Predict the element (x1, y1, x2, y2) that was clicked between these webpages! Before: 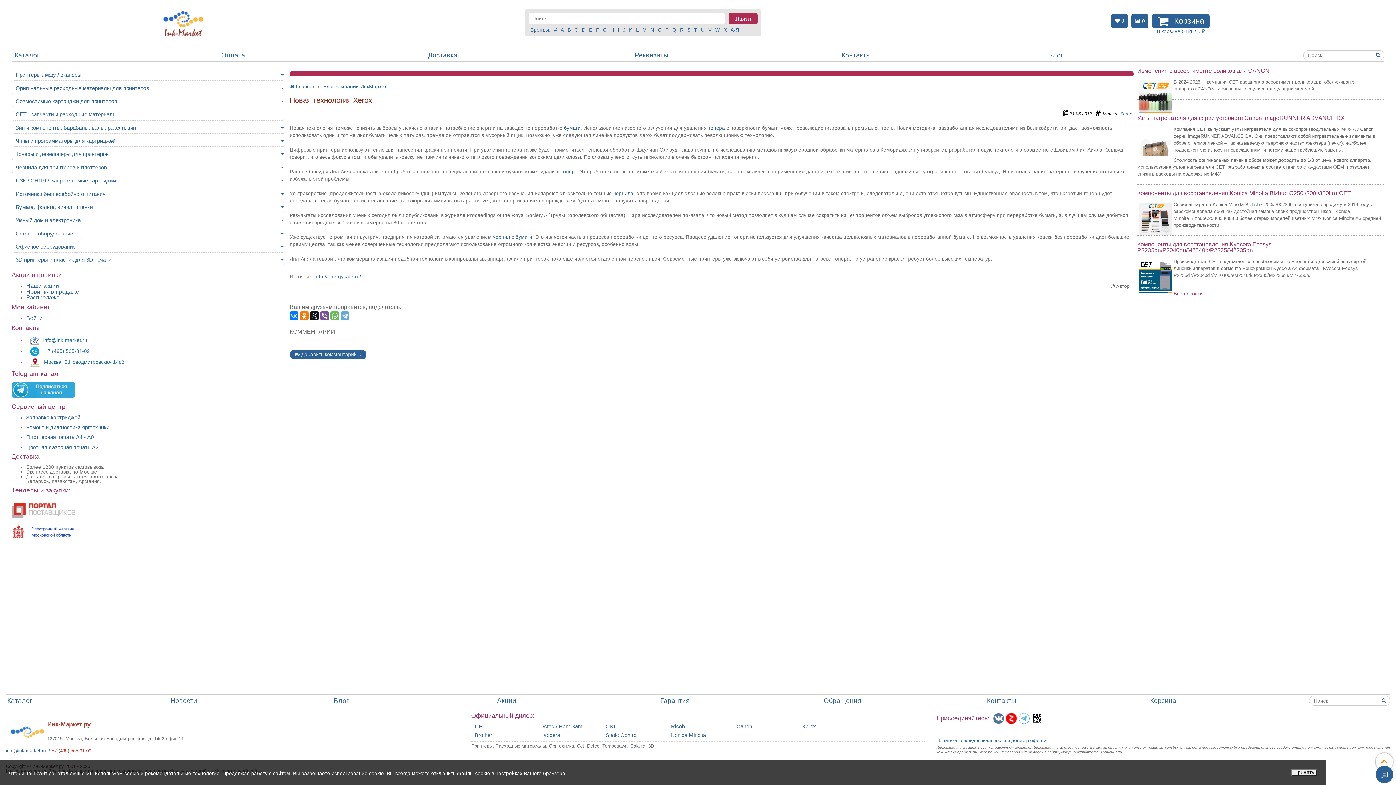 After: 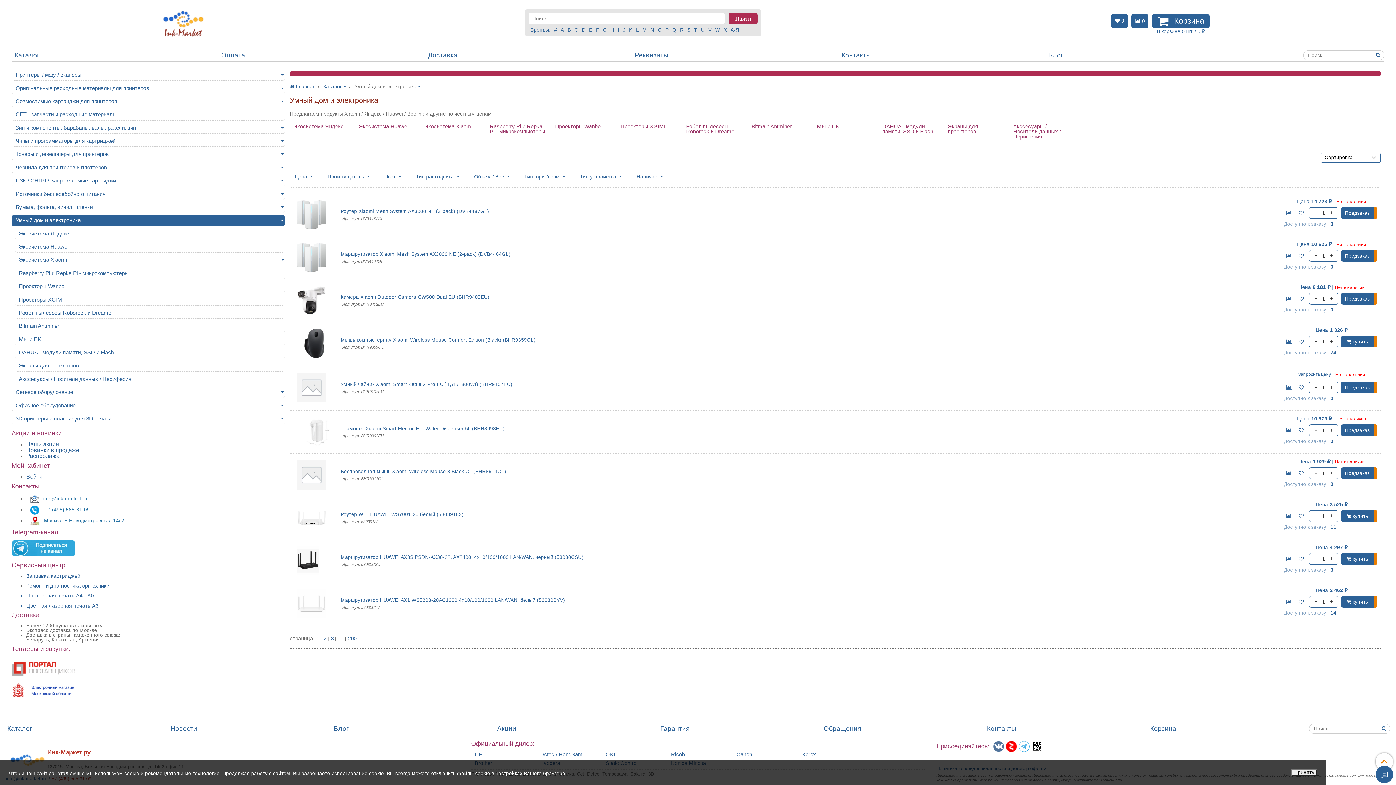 Action: label: Умный дом и электроника bbox: (15, 214, 280, 226)